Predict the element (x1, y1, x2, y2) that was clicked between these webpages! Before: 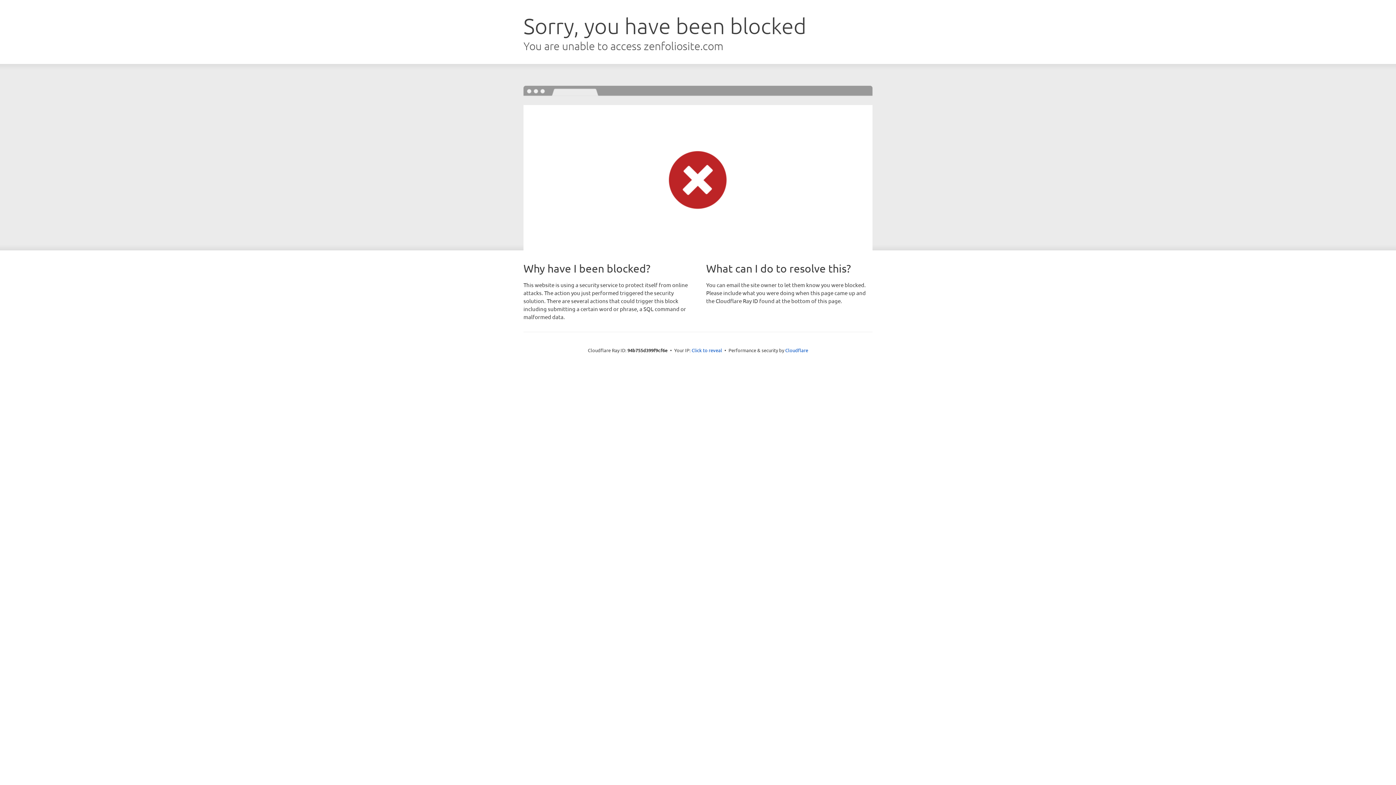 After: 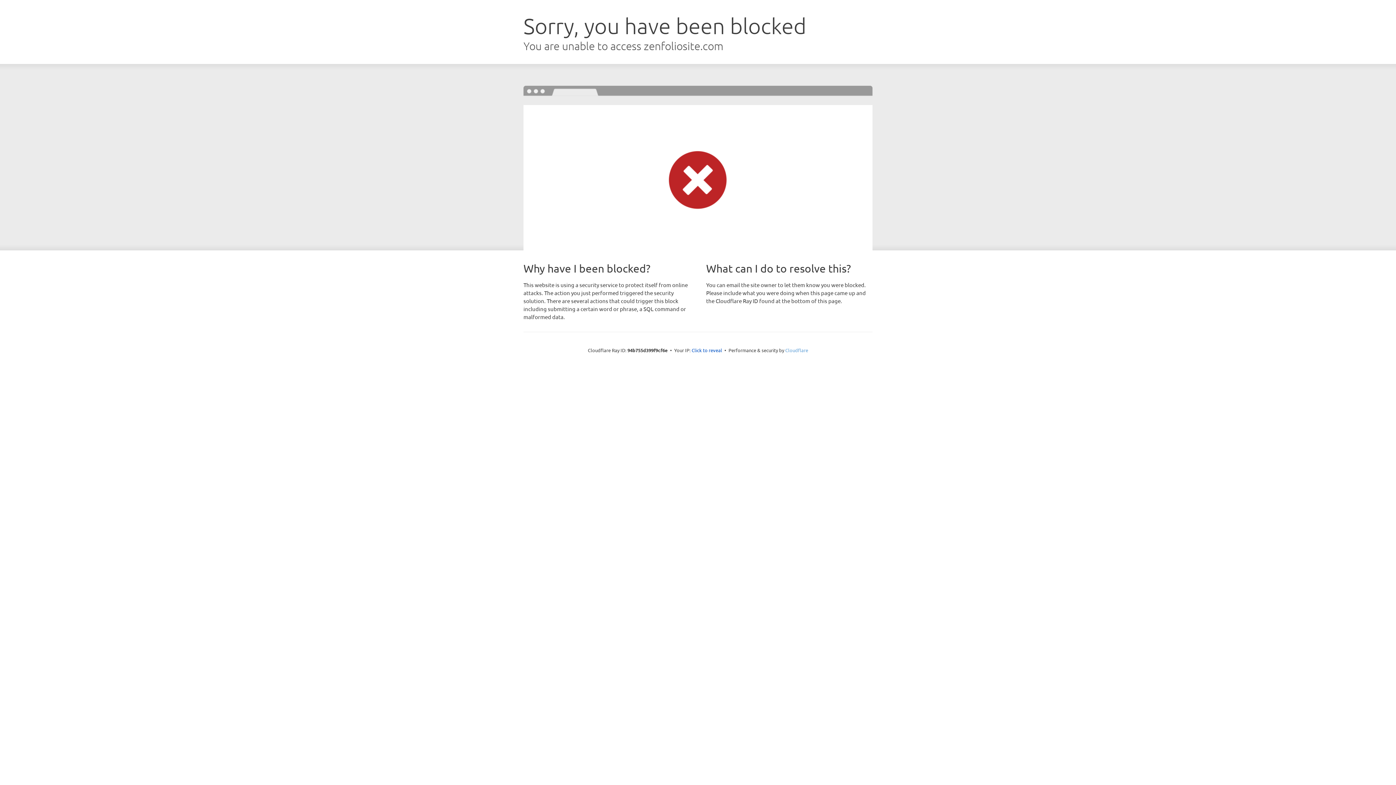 Action: label: Cloudflare bbox: (785, 347, 808, 353)